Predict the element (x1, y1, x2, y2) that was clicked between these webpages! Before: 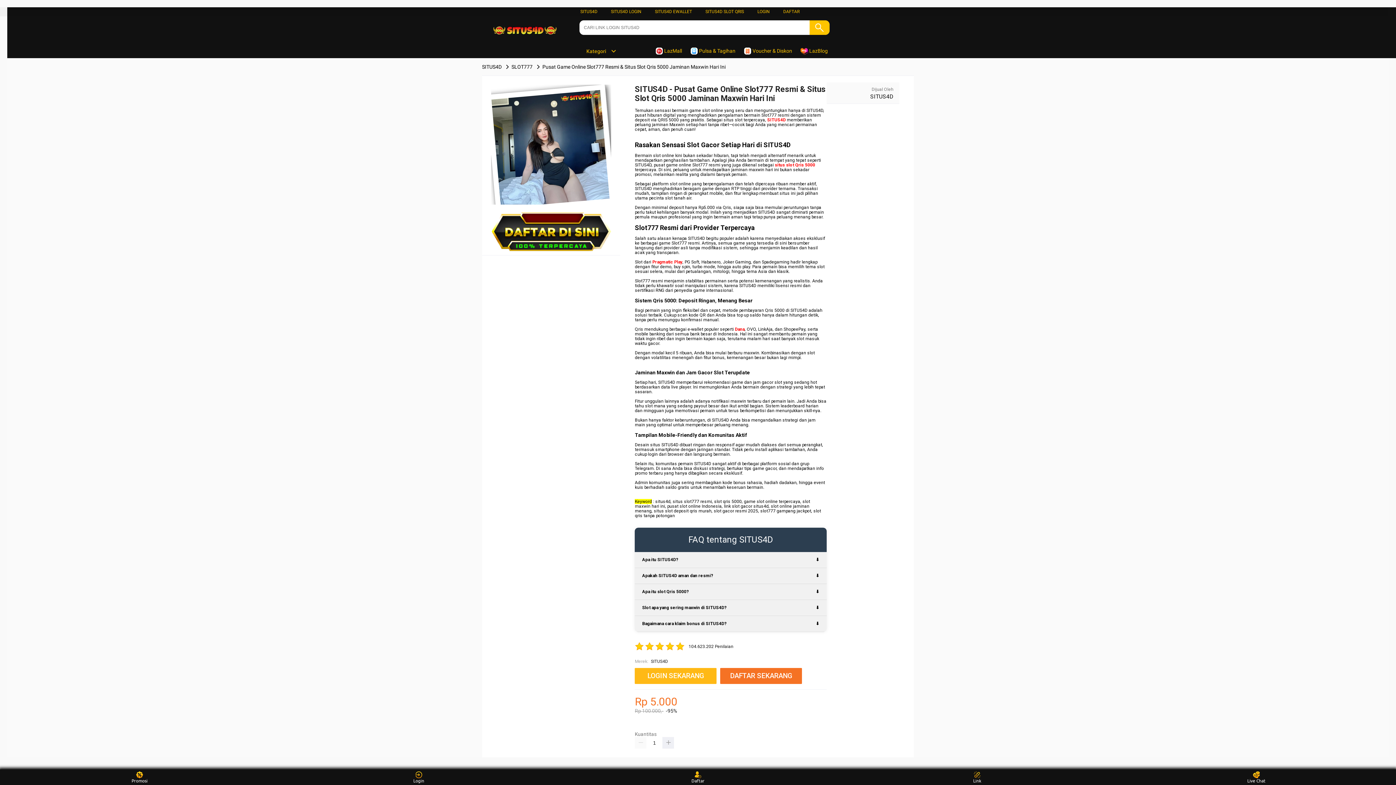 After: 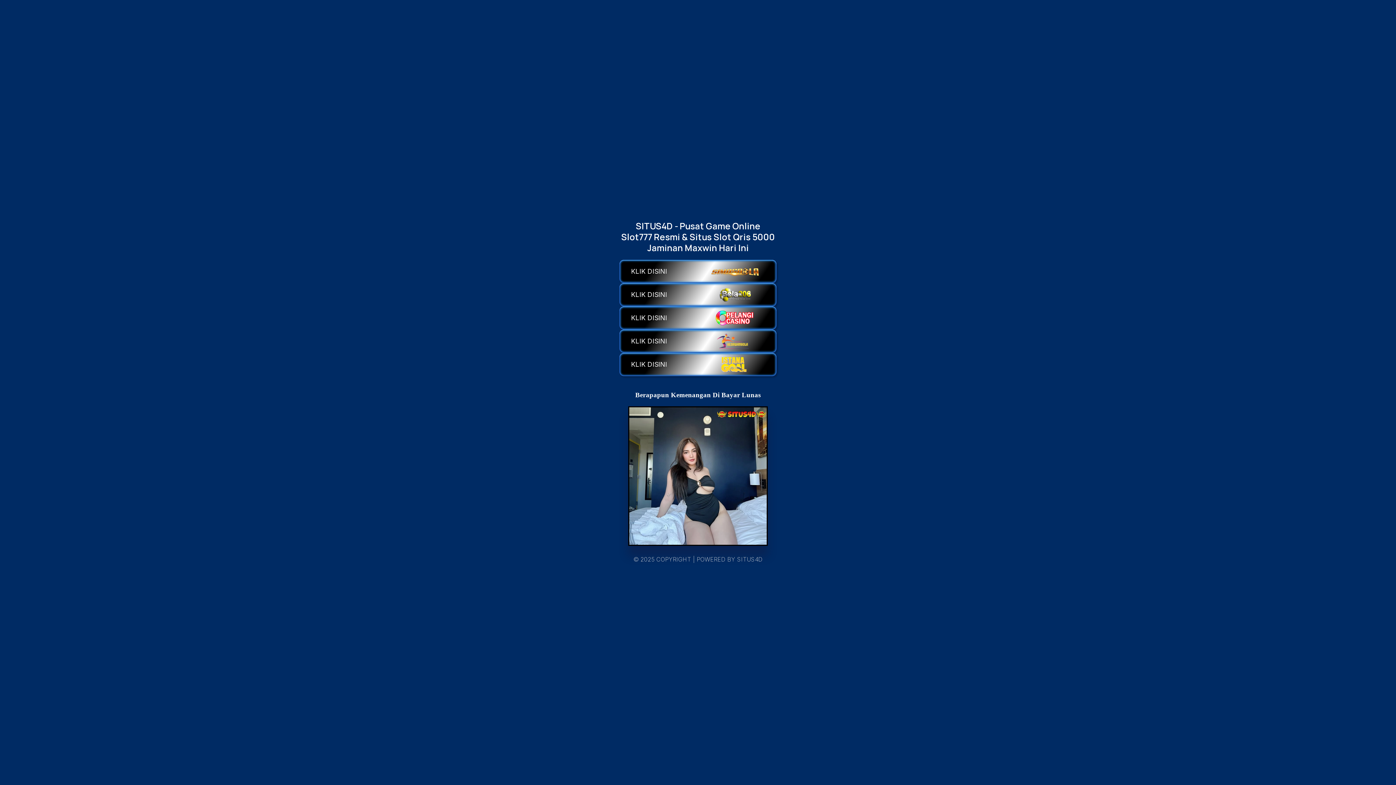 Action: bbox: (635, 668, 716, 684) label: LOGIN SEKARANG